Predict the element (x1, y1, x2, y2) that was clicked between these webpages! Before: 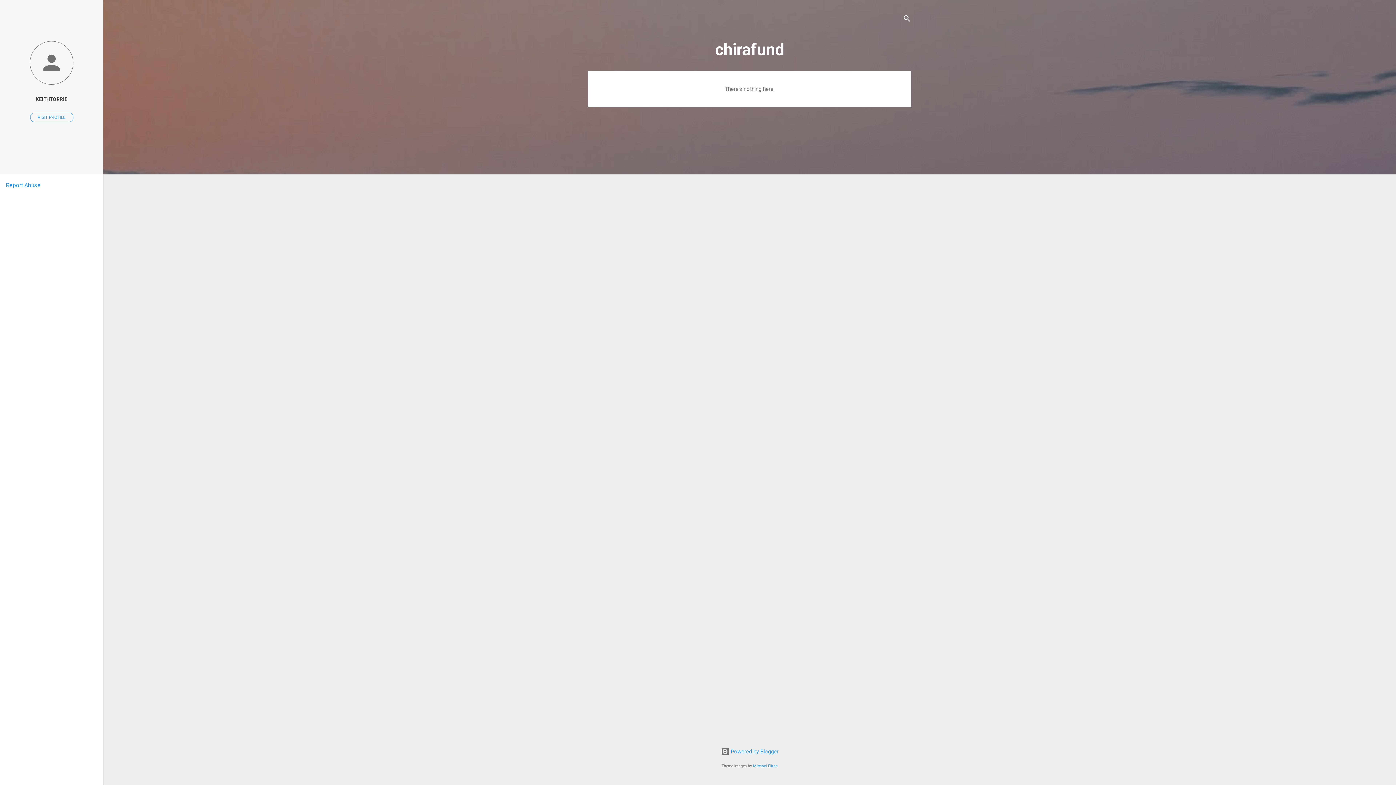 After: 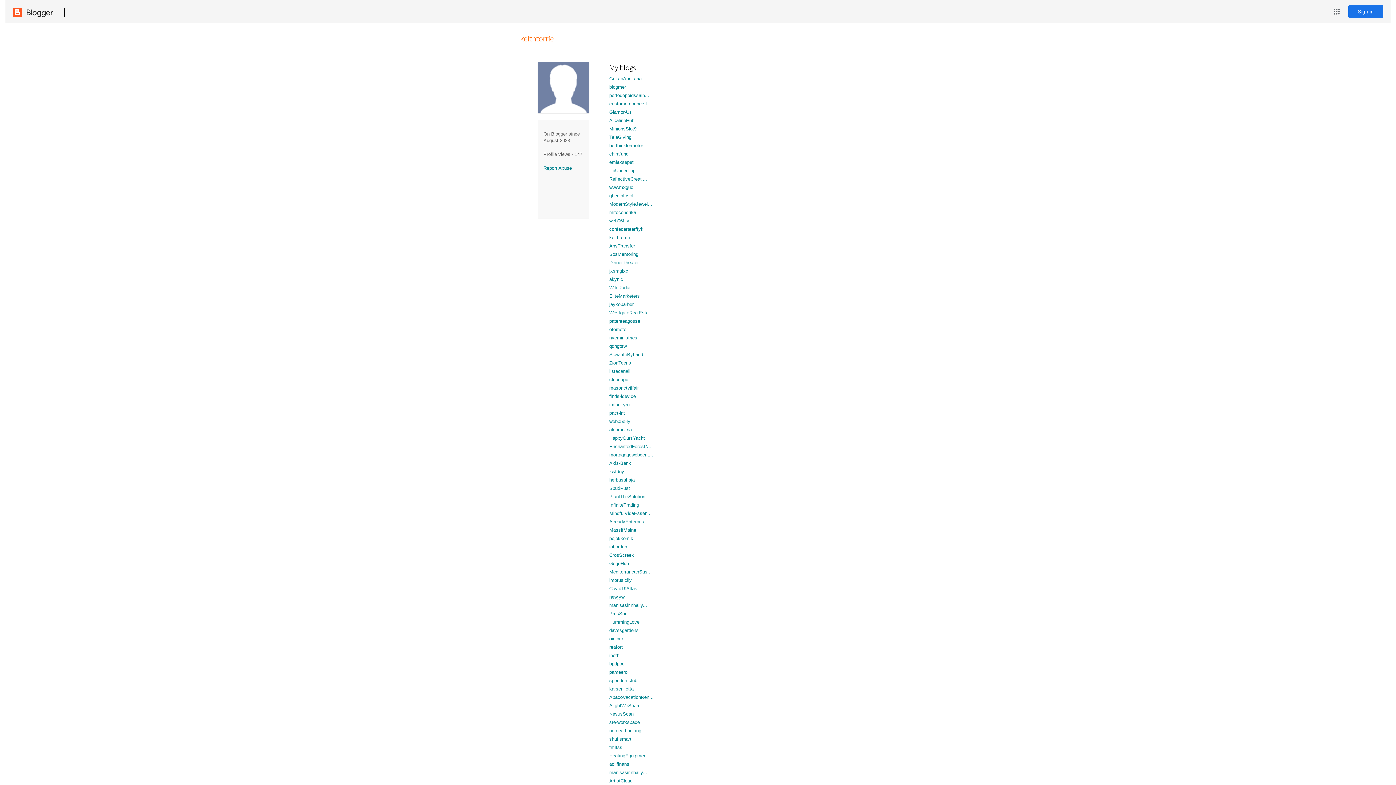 Action: bbox: (0, 91, 103, 107) label: KEITHTORRIE